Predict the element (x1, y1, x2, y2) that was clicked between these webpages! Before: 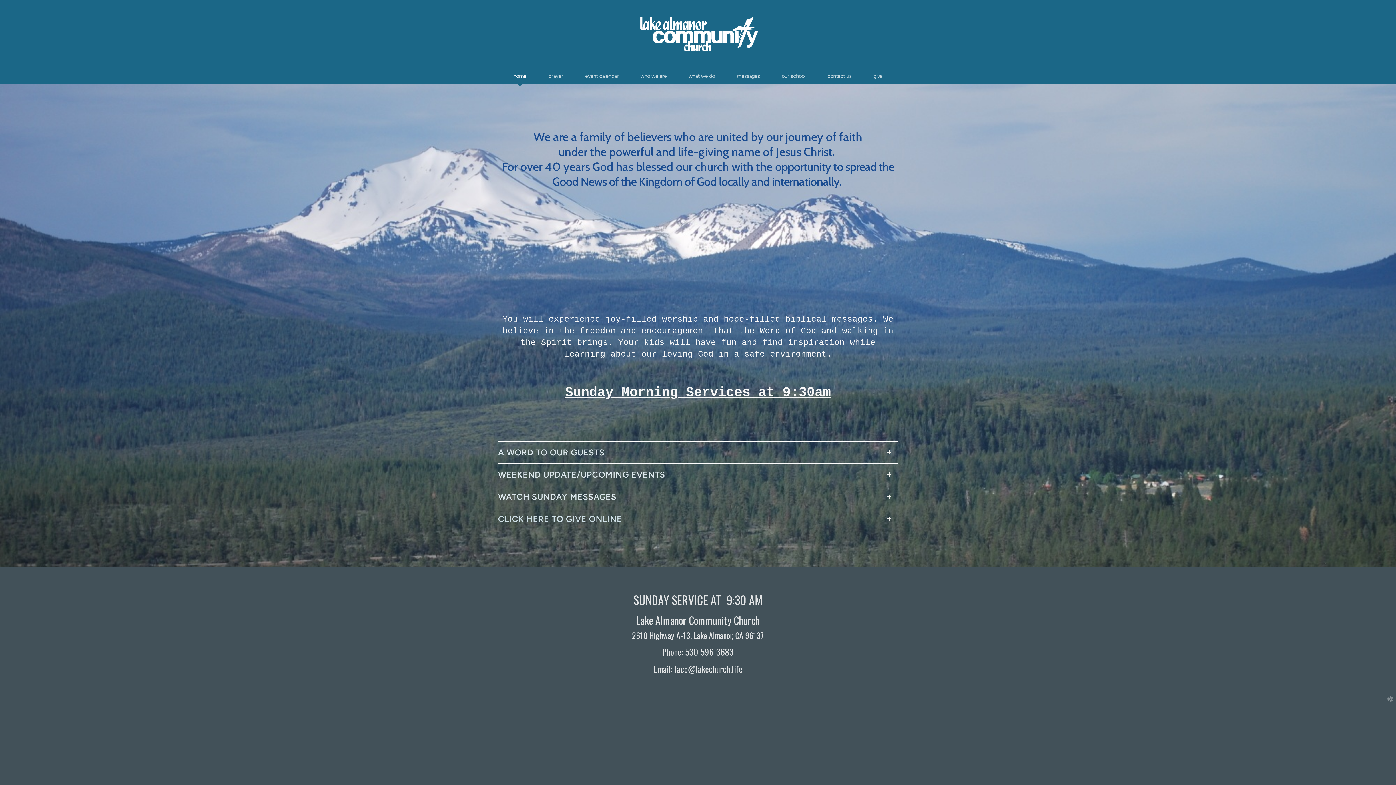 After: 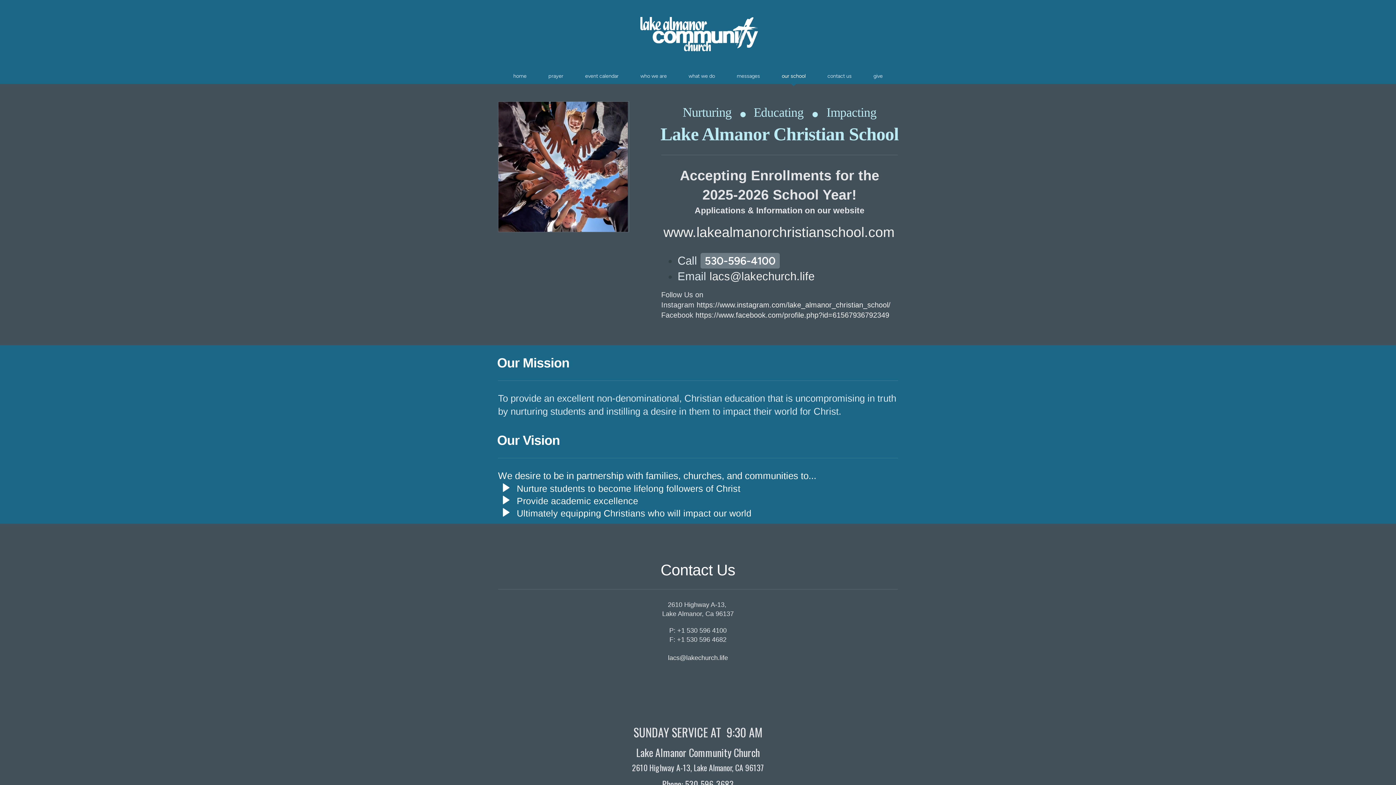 Action: bbox: (781, 72, 805, 79) label: our school